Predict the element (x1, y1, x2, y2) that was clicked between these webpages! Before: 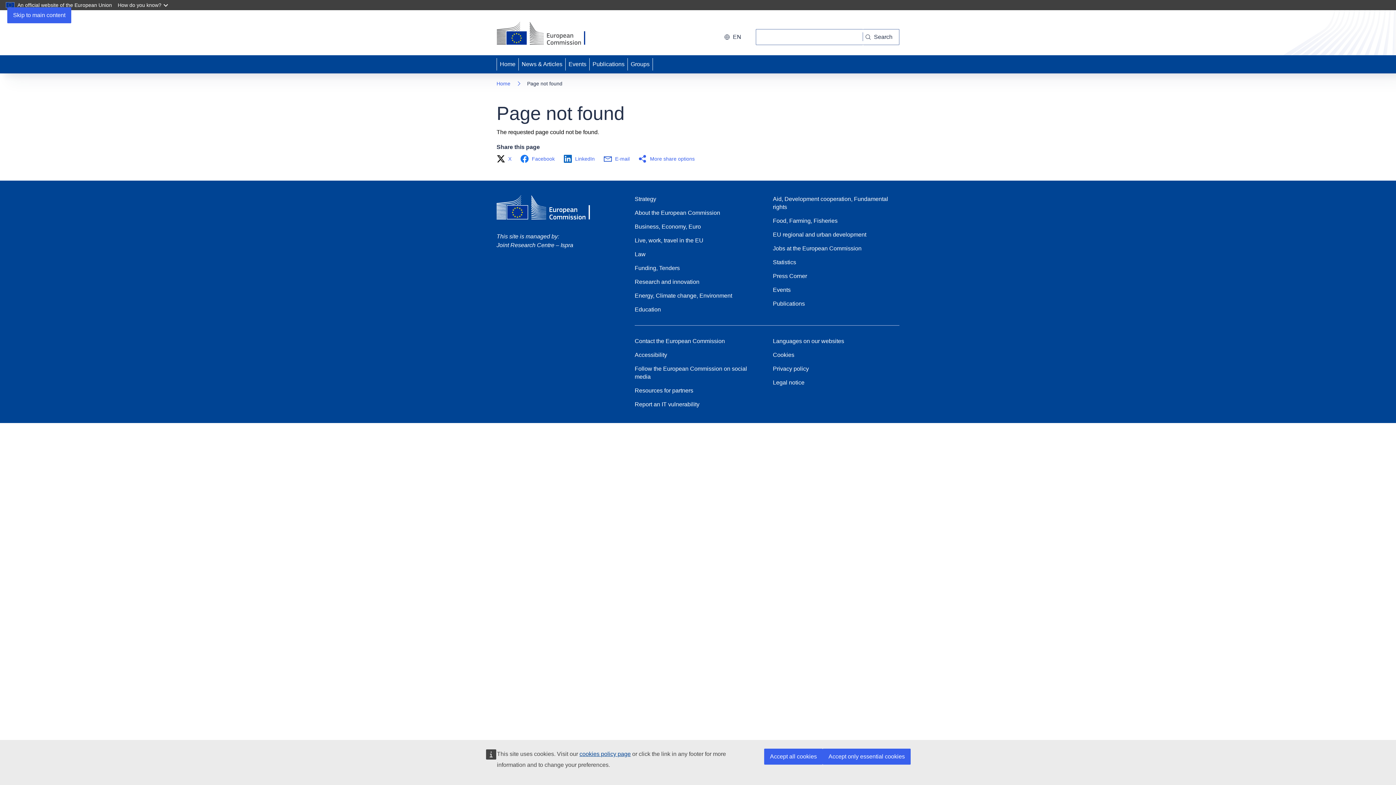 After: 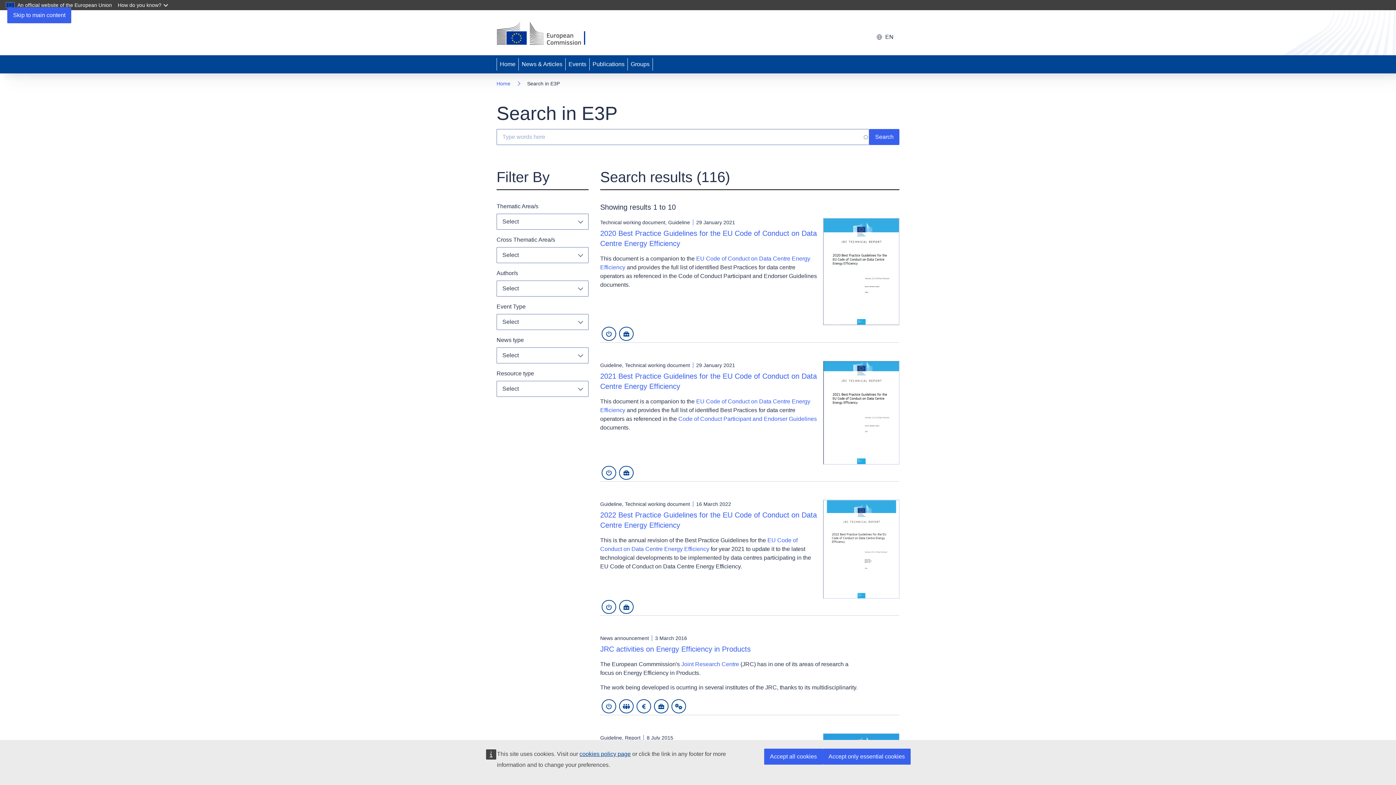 Action: bbox: (863, 29, 899, 45) label: Search